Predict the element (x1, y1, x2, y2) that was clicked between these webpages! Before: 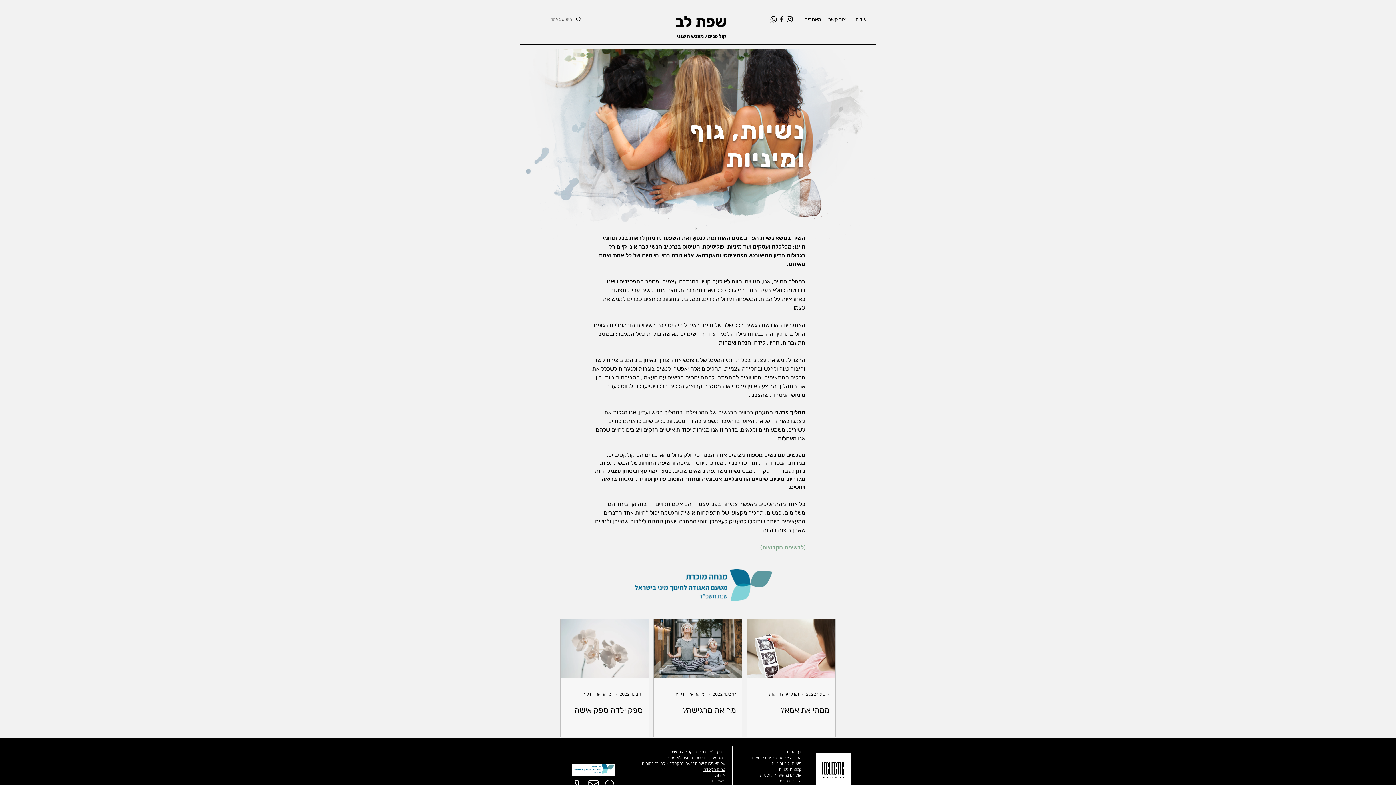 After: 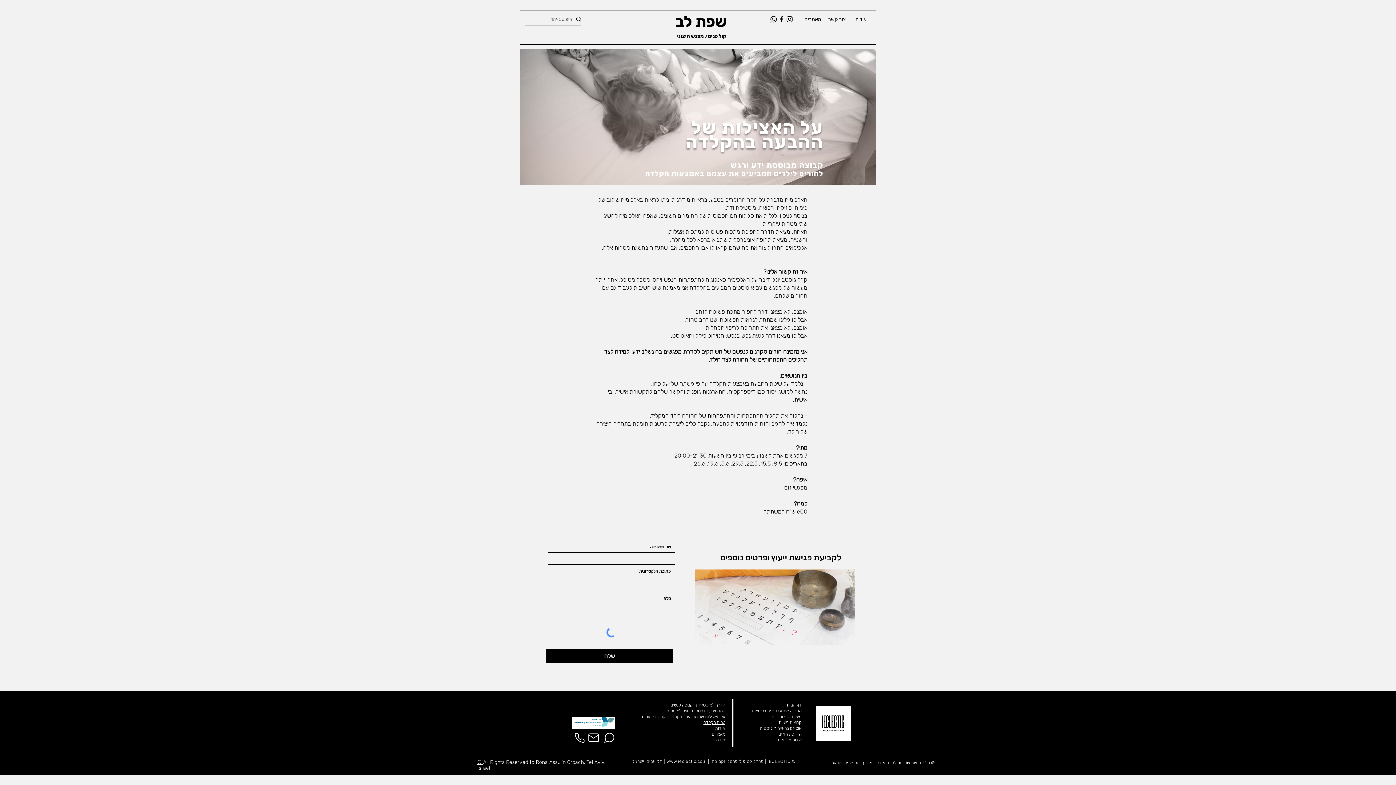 Action: bbox: (642, 761, 725, 766) label: על האצילות של ההבעה בהקלדה - קבוצה להורים